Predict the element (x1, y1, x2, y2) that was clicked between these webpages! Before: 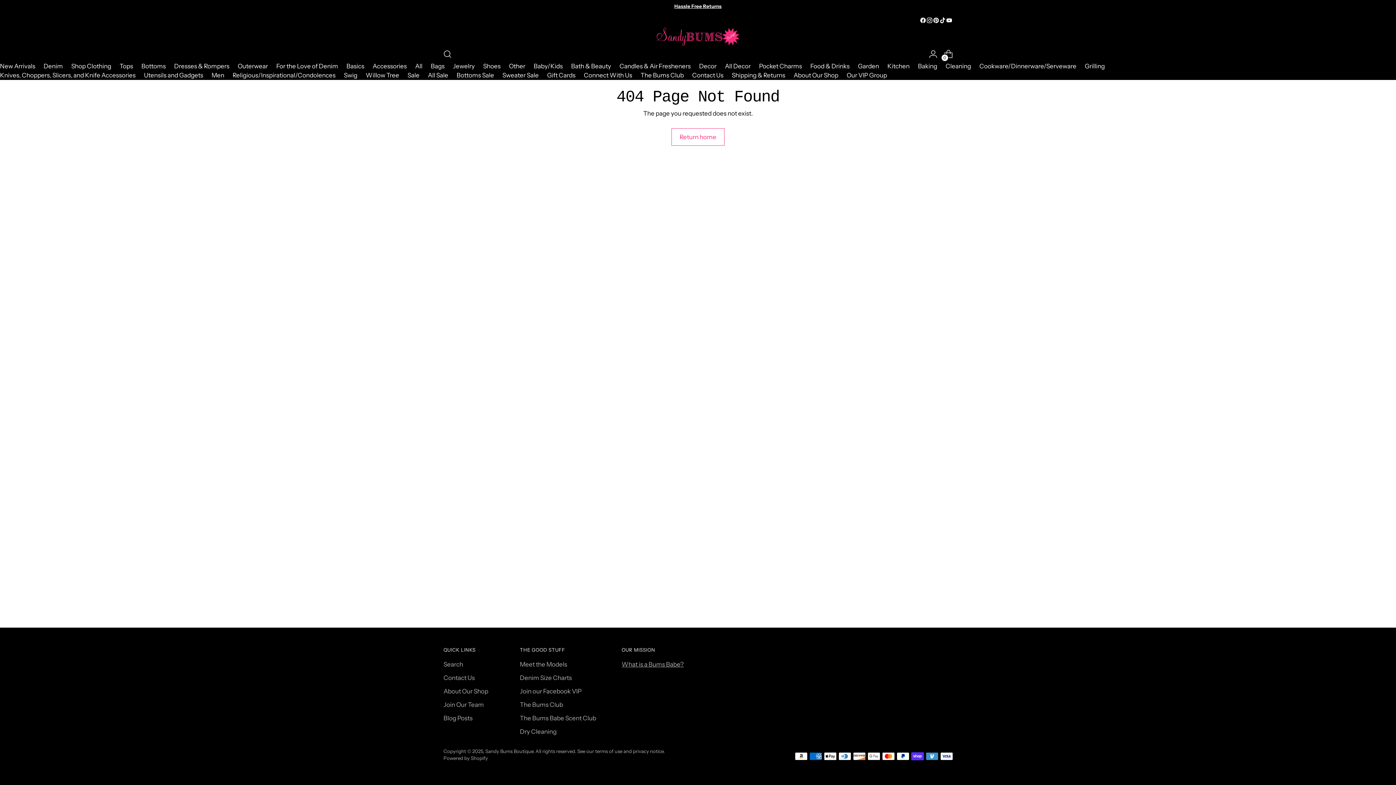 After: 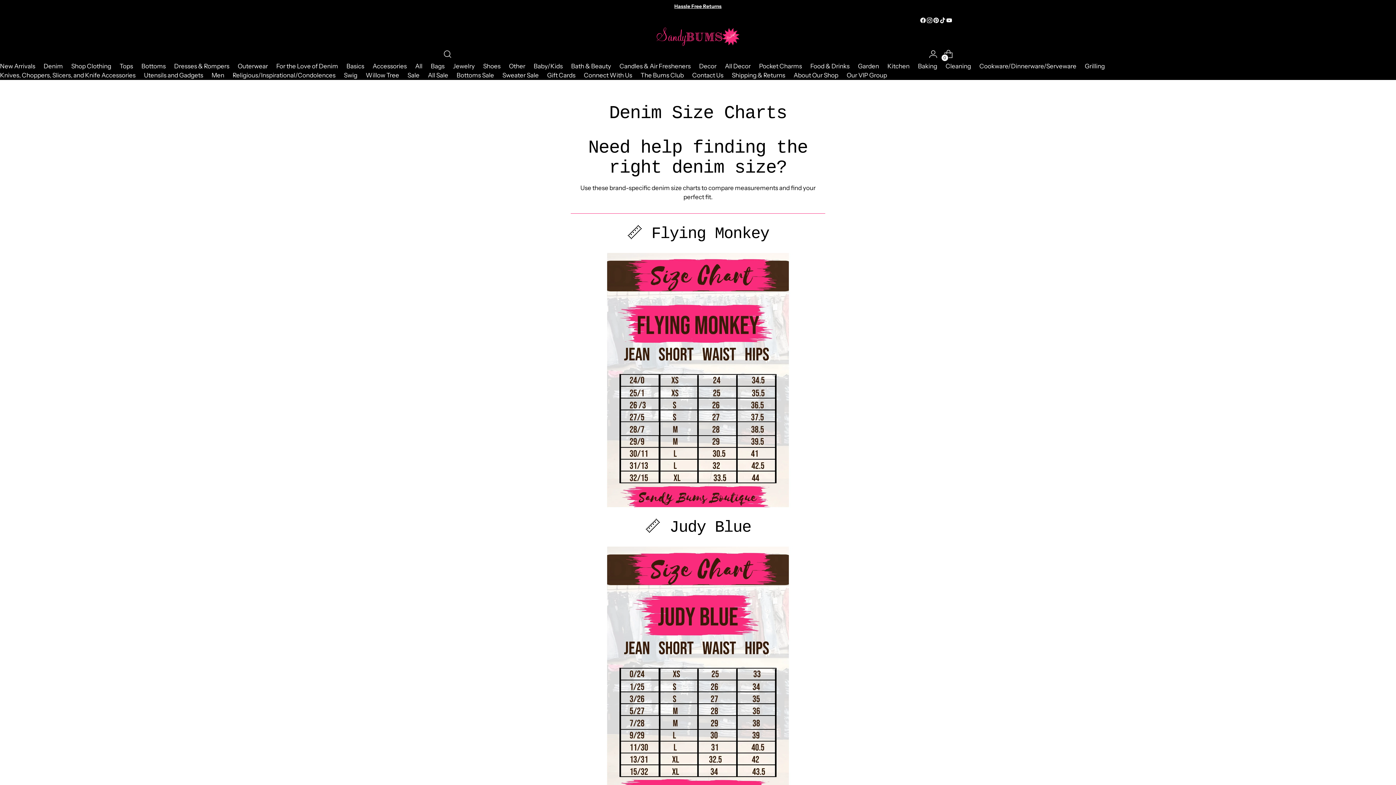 Action: label: Denim Size Charts bbox: (520, 674, 572, 681)